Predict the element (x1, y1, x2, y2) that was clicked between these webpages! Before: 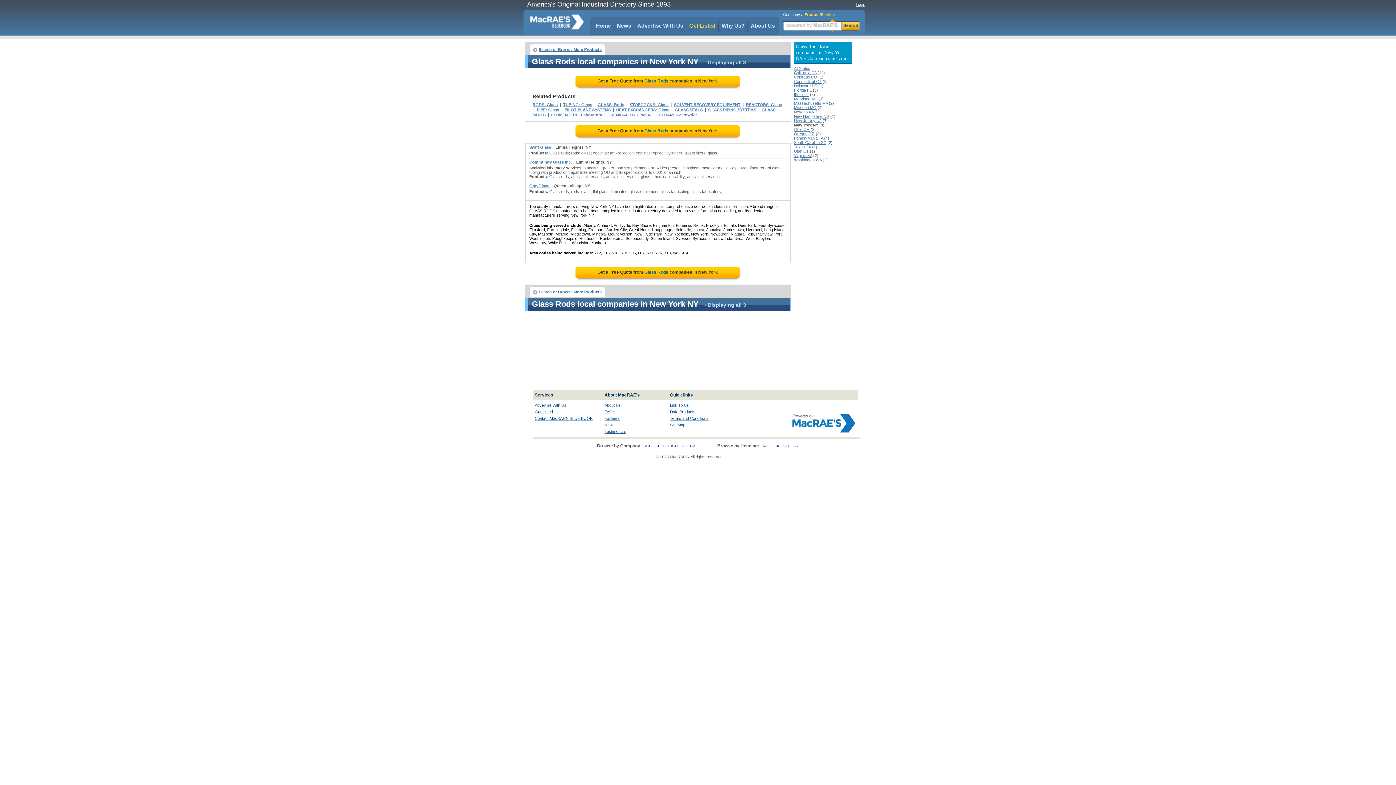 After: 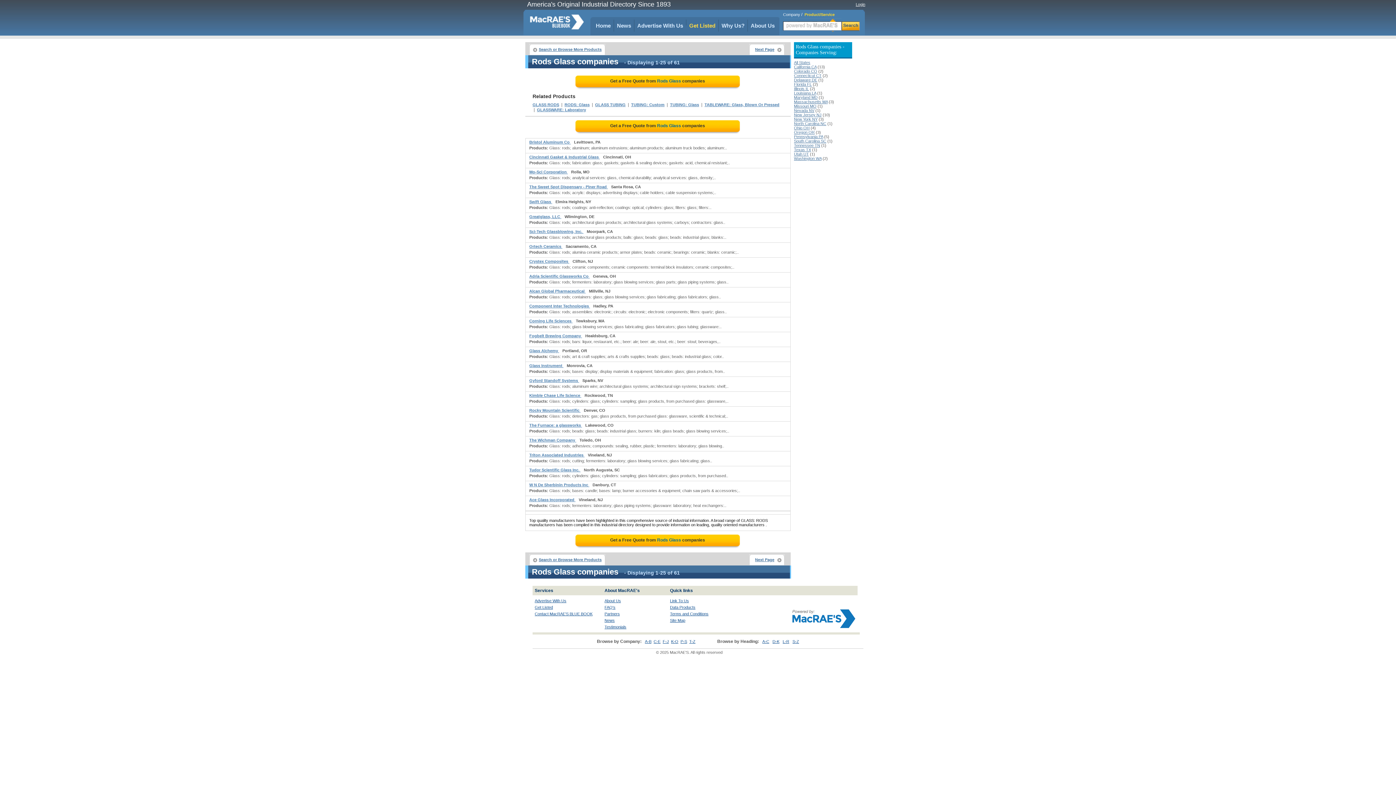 Action: label: GLASS: Rods bbox: (597, 102, 624, 106)